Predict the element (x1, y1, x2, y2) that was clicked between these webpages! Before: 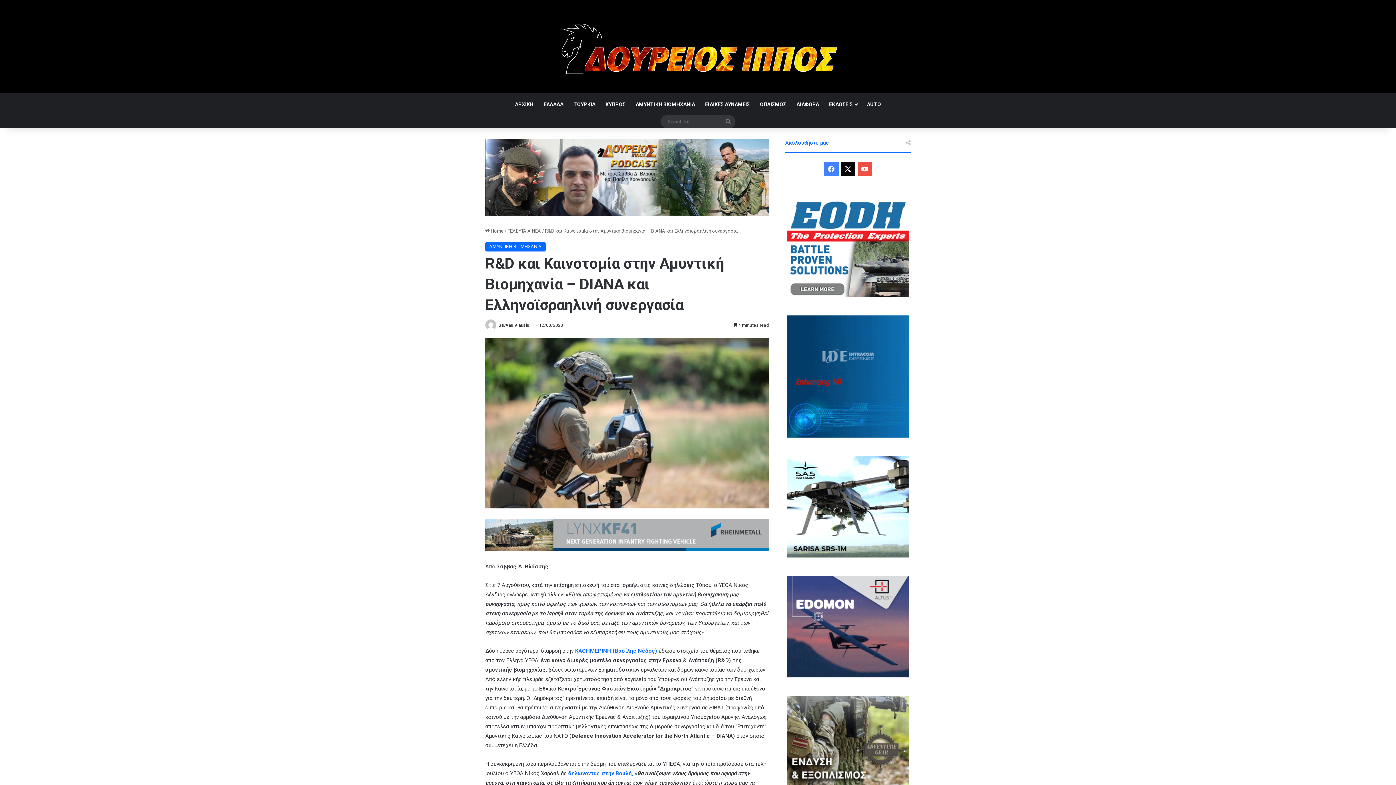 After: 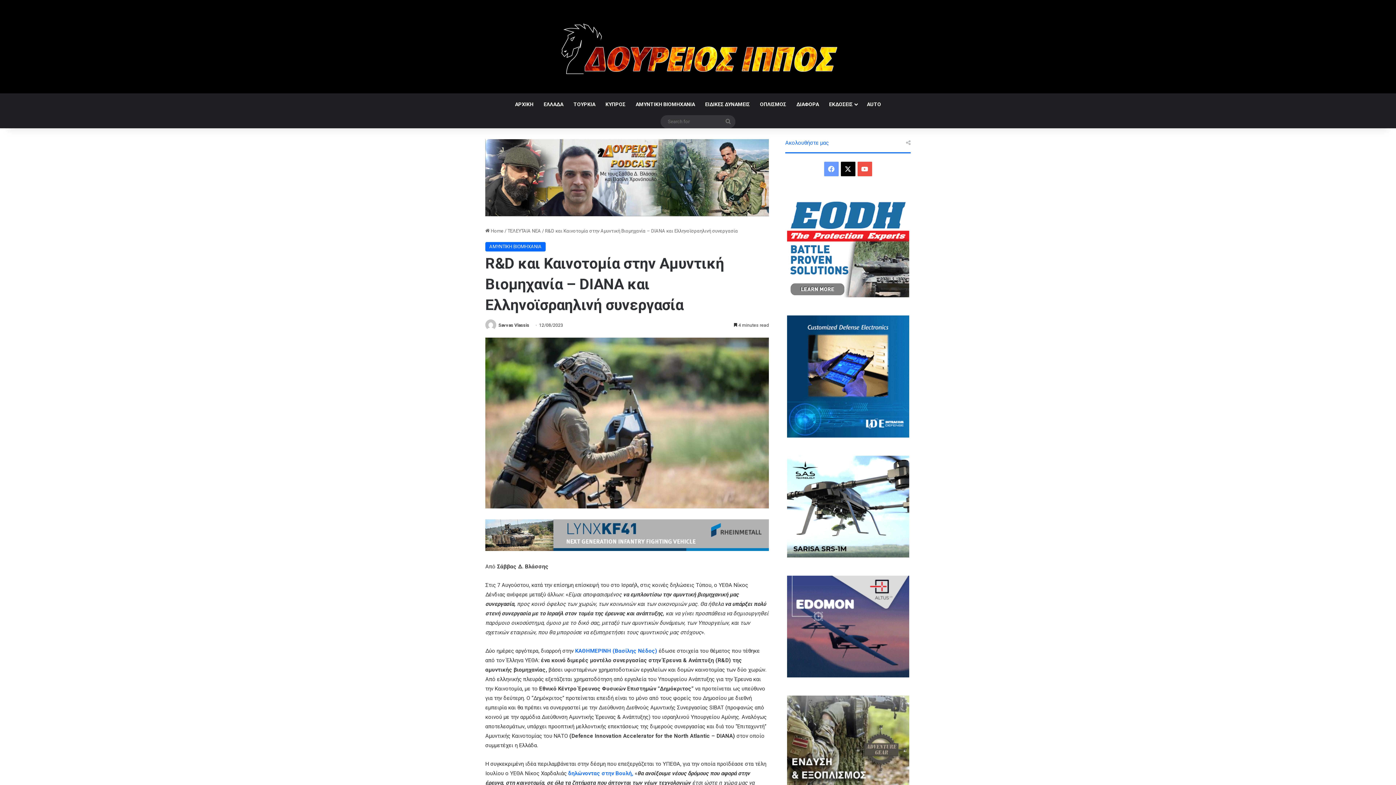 Action: label: Facebook bbox: (824, 161, 838, 176)